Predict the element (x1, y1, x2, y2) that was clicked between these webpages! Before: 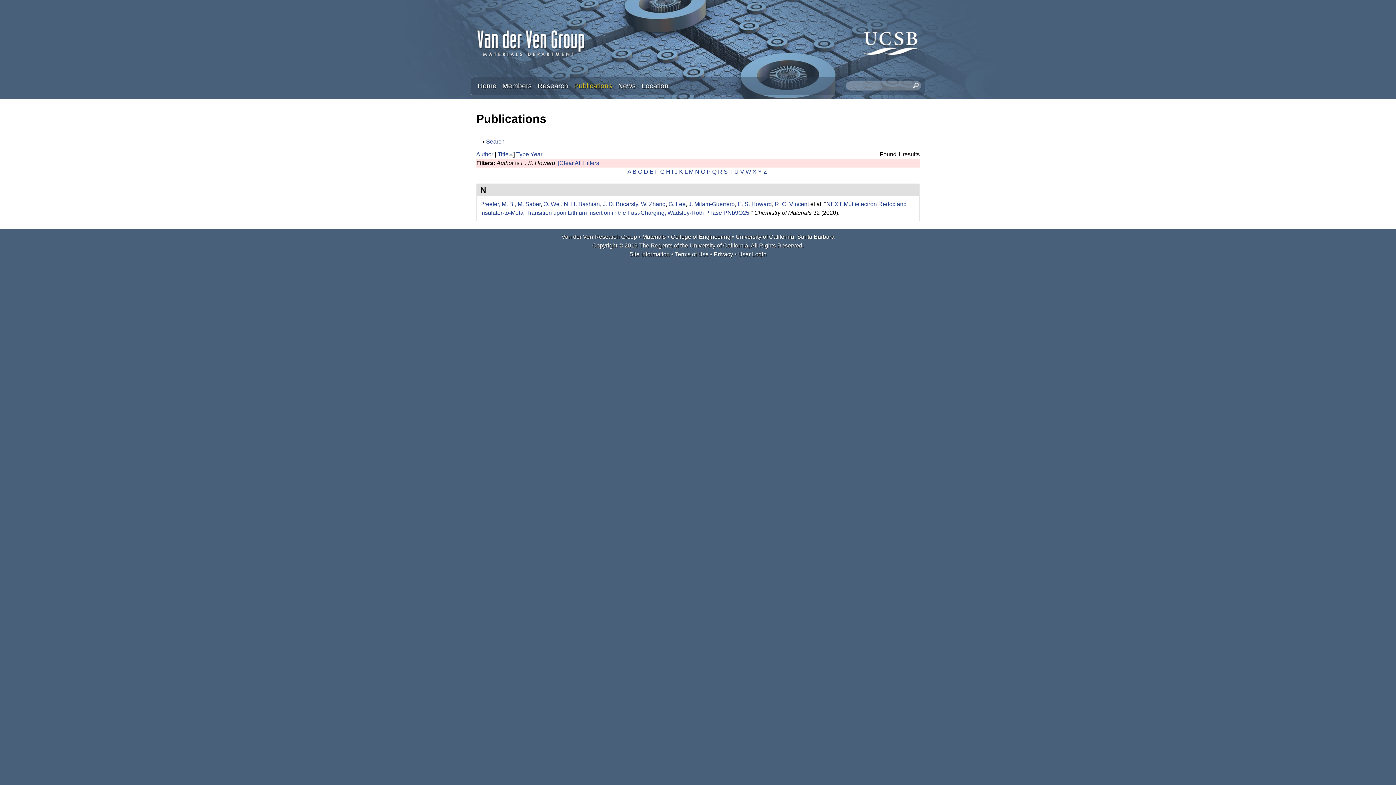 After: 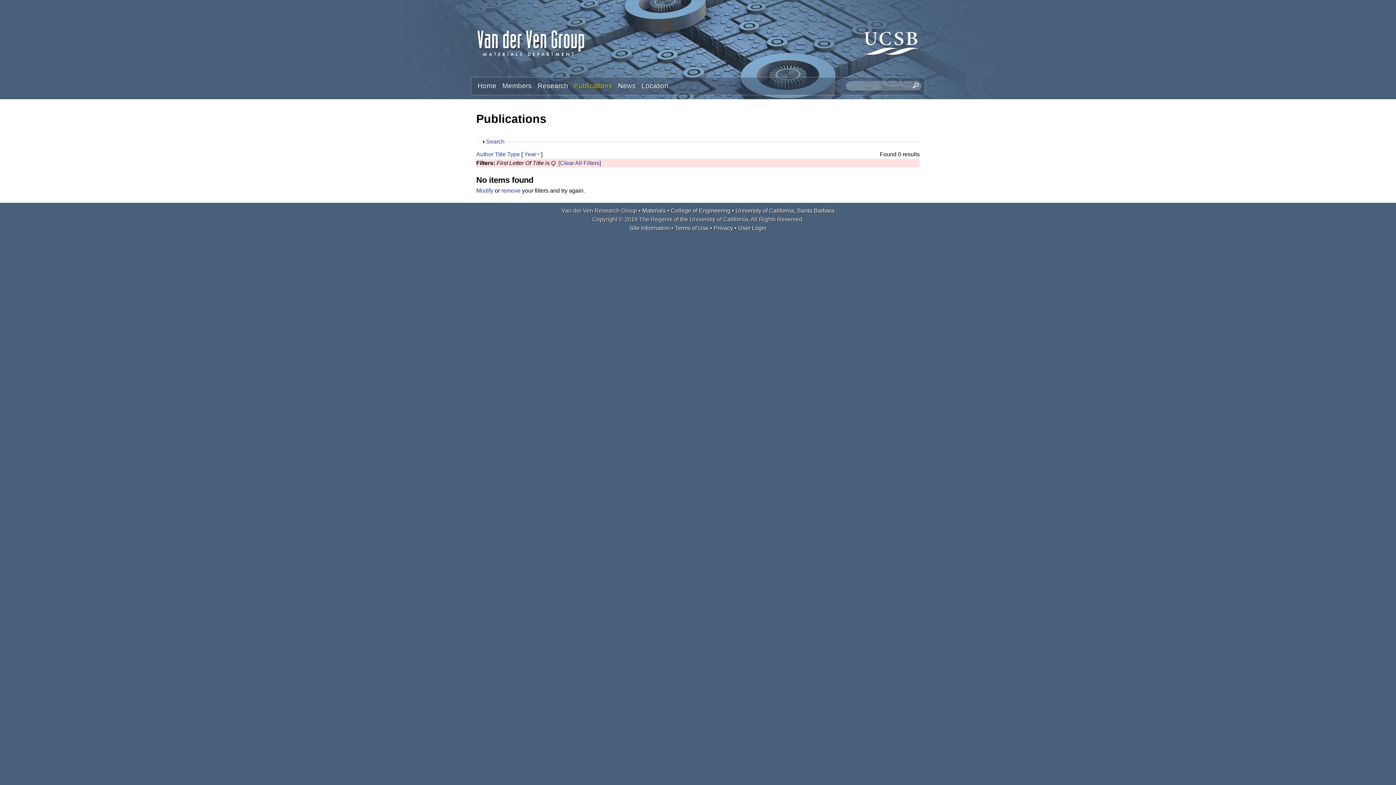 Action: label: Q bbox: (712, 168, 716, 174)